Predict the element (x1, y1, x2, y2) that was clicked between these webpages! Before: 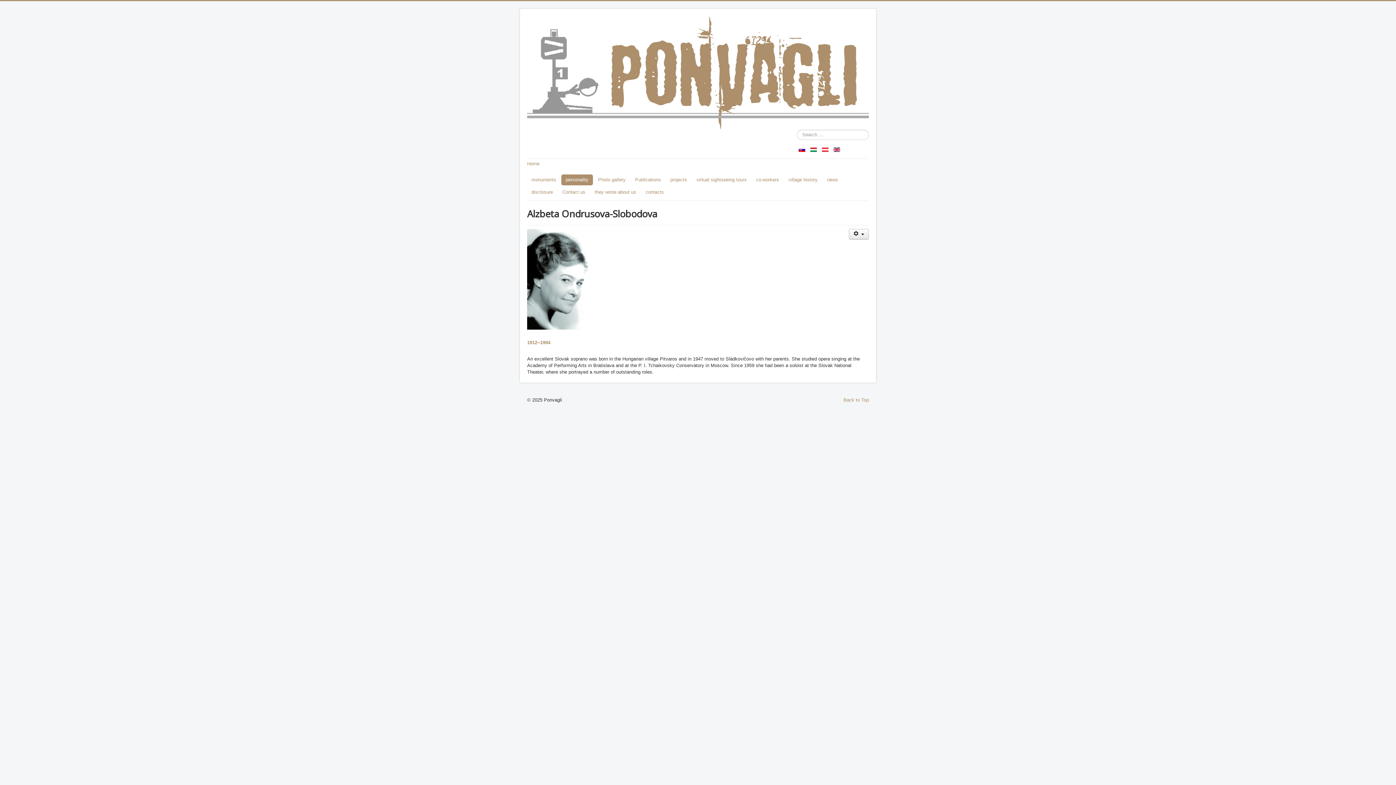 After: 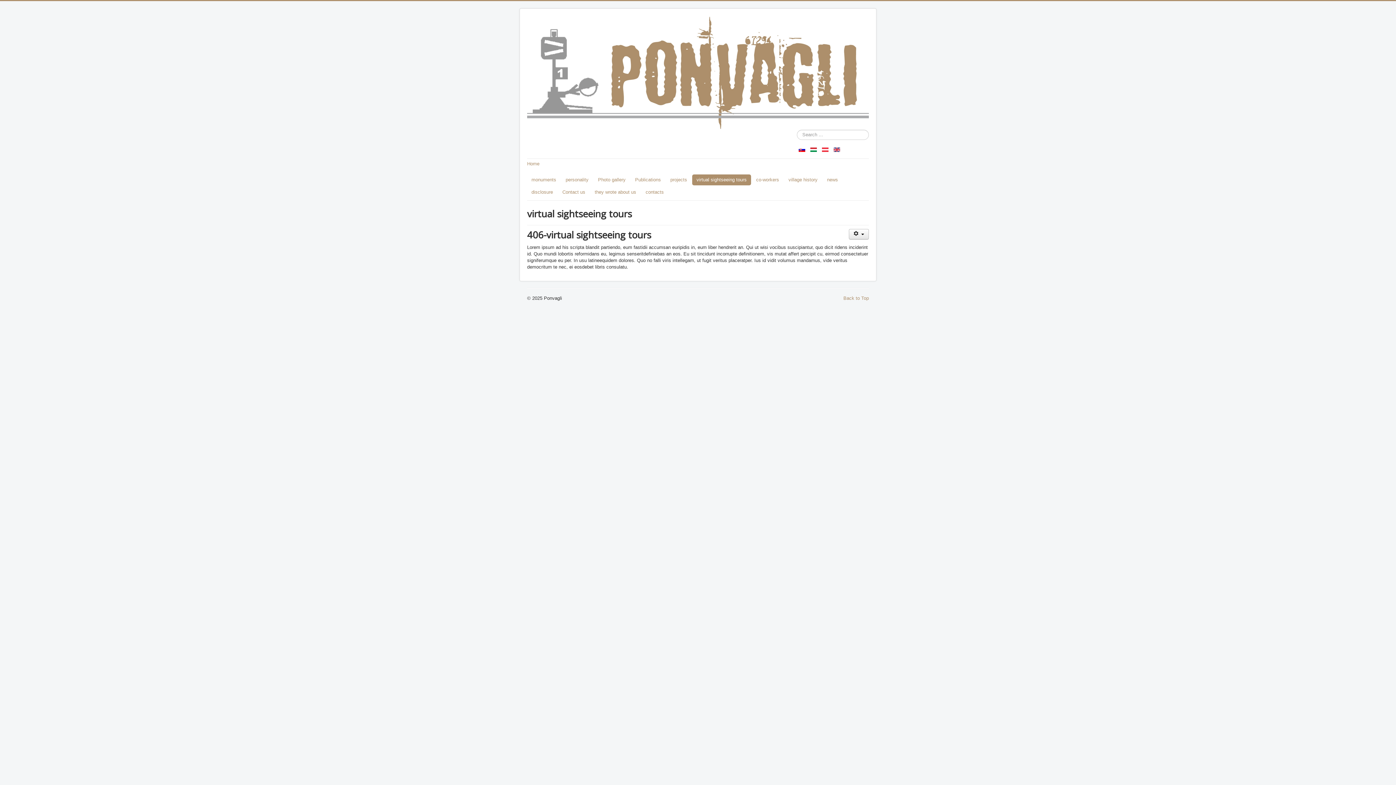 Action: bbox: (692, 174, 751, 185) label: virtual sightseeing tours